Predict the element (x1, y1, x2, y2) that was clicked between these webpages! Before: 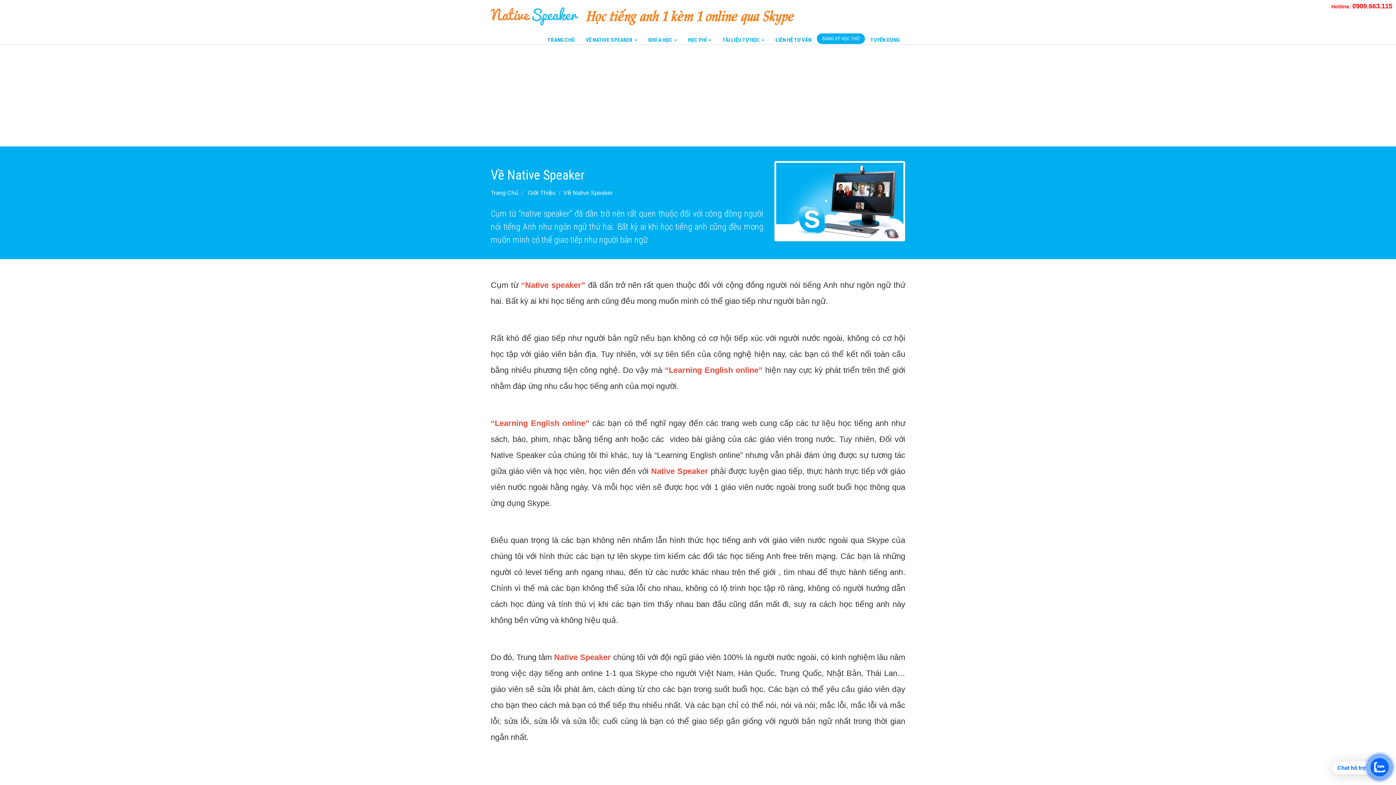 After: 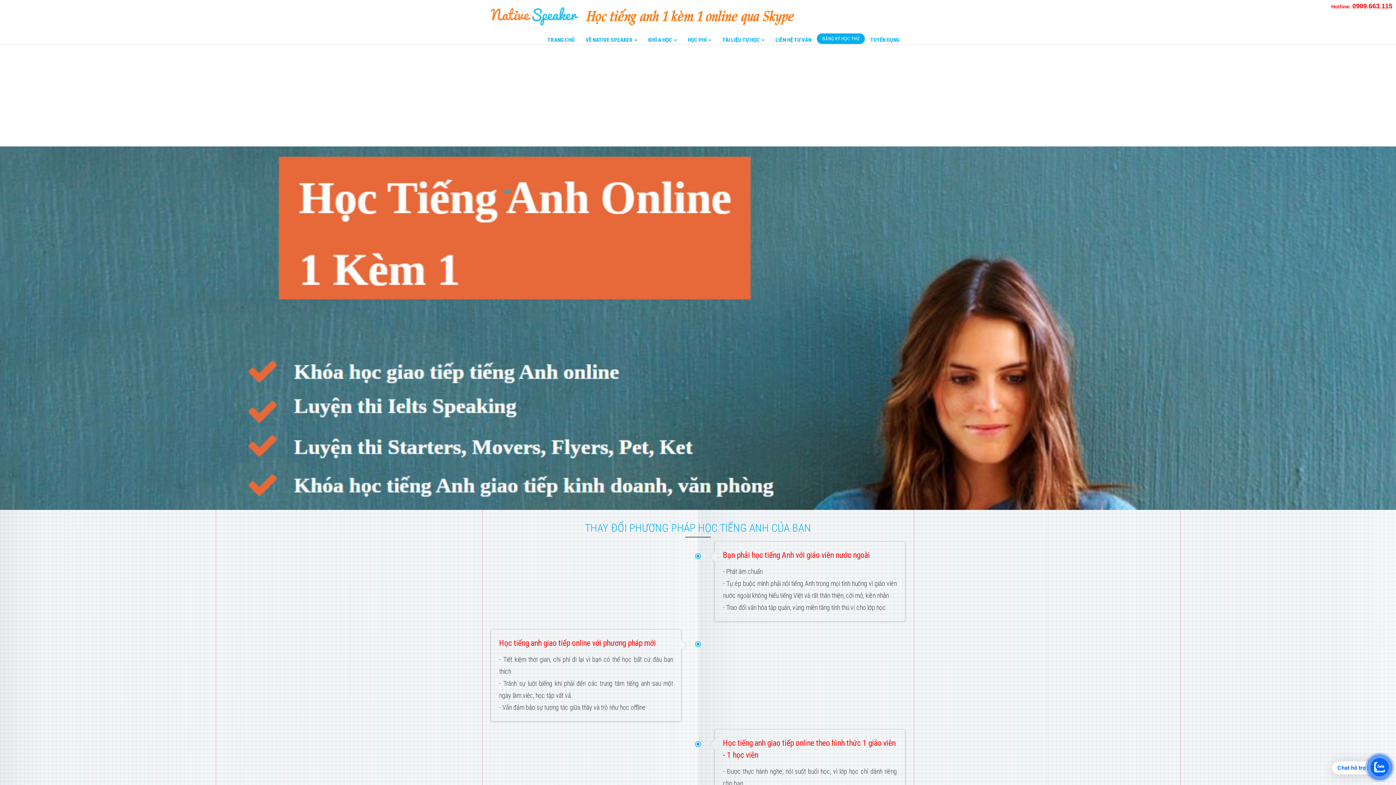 Action: label: TRANG CHỦ bbox: (542, 30, 580, 44)